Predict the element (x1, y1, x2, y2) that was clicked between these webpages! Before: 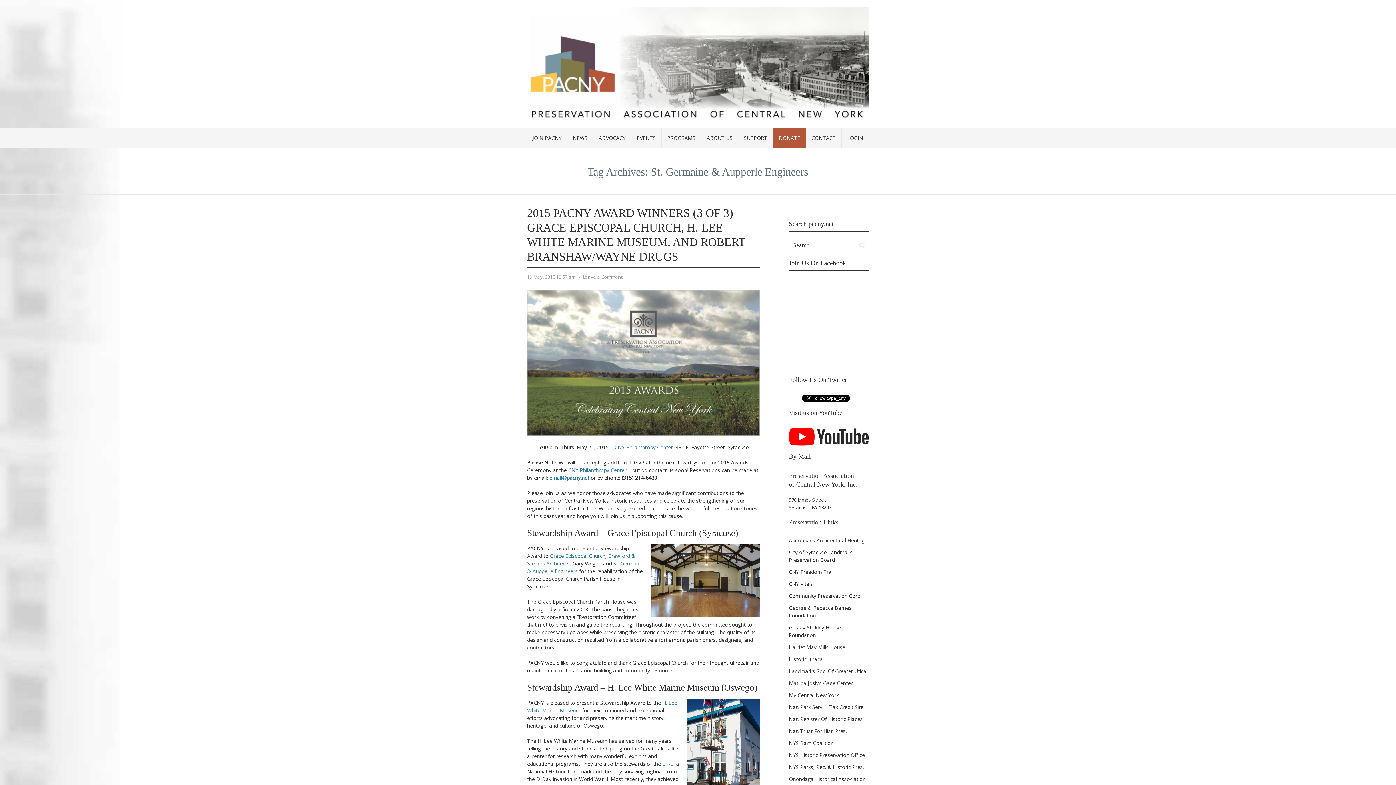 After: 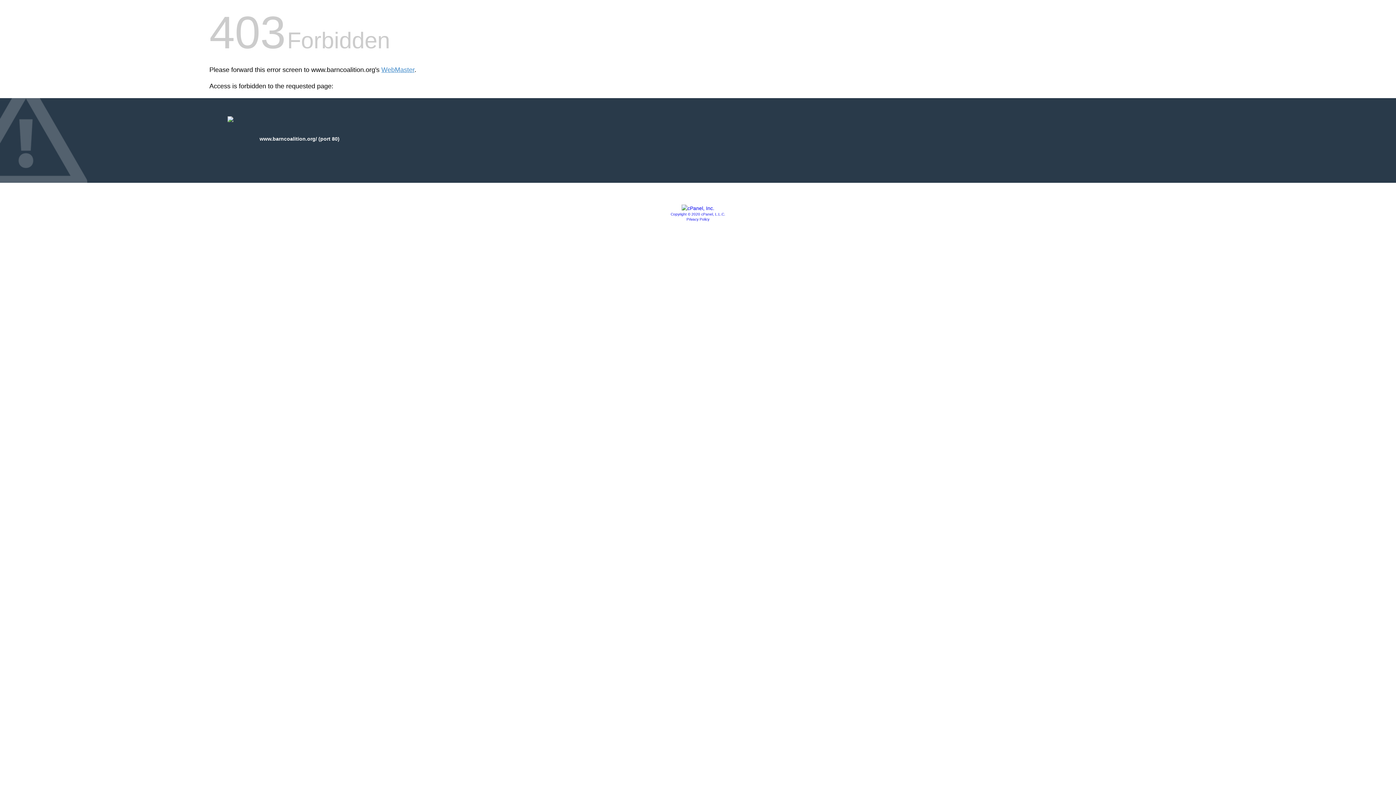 Action: bbox: (789, 740, 833, 746) label: NYS Barn Coalition